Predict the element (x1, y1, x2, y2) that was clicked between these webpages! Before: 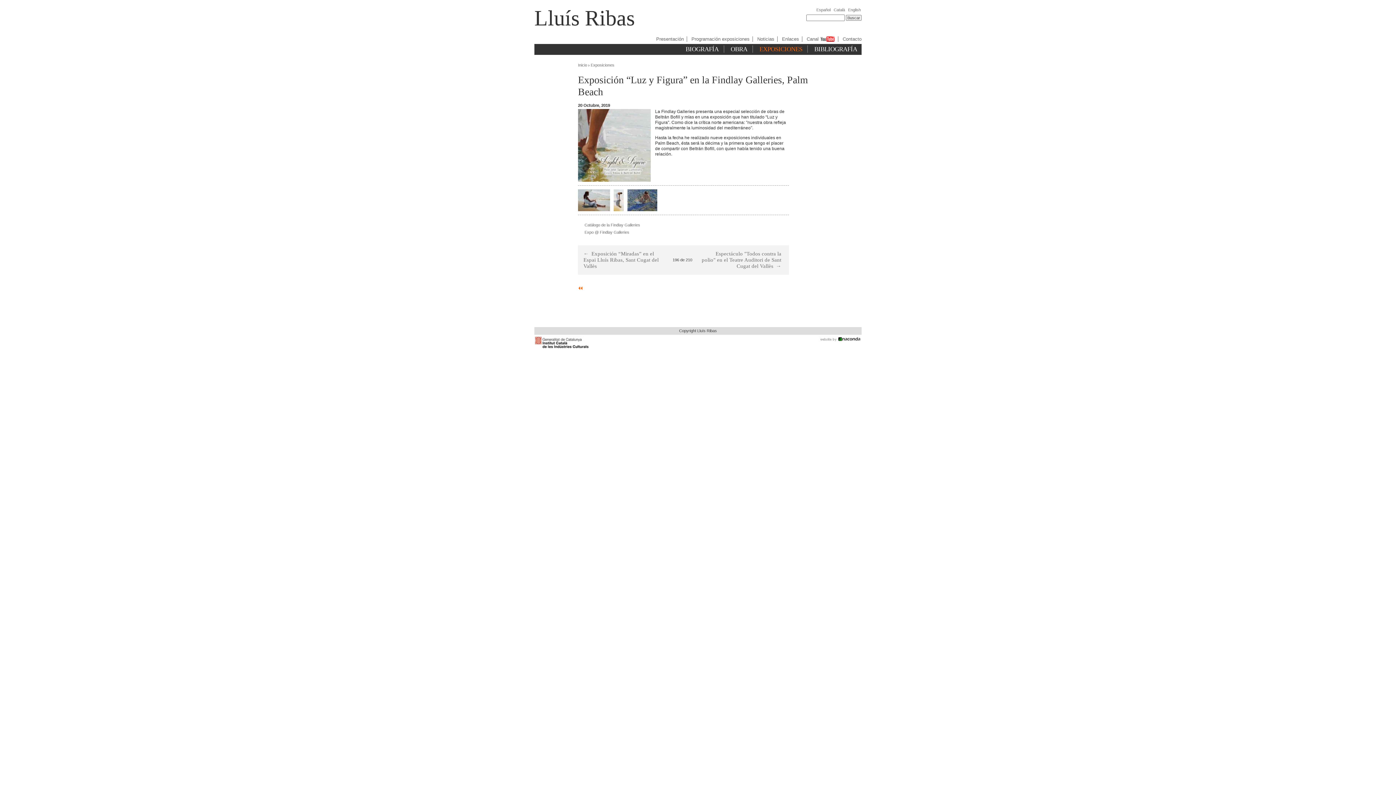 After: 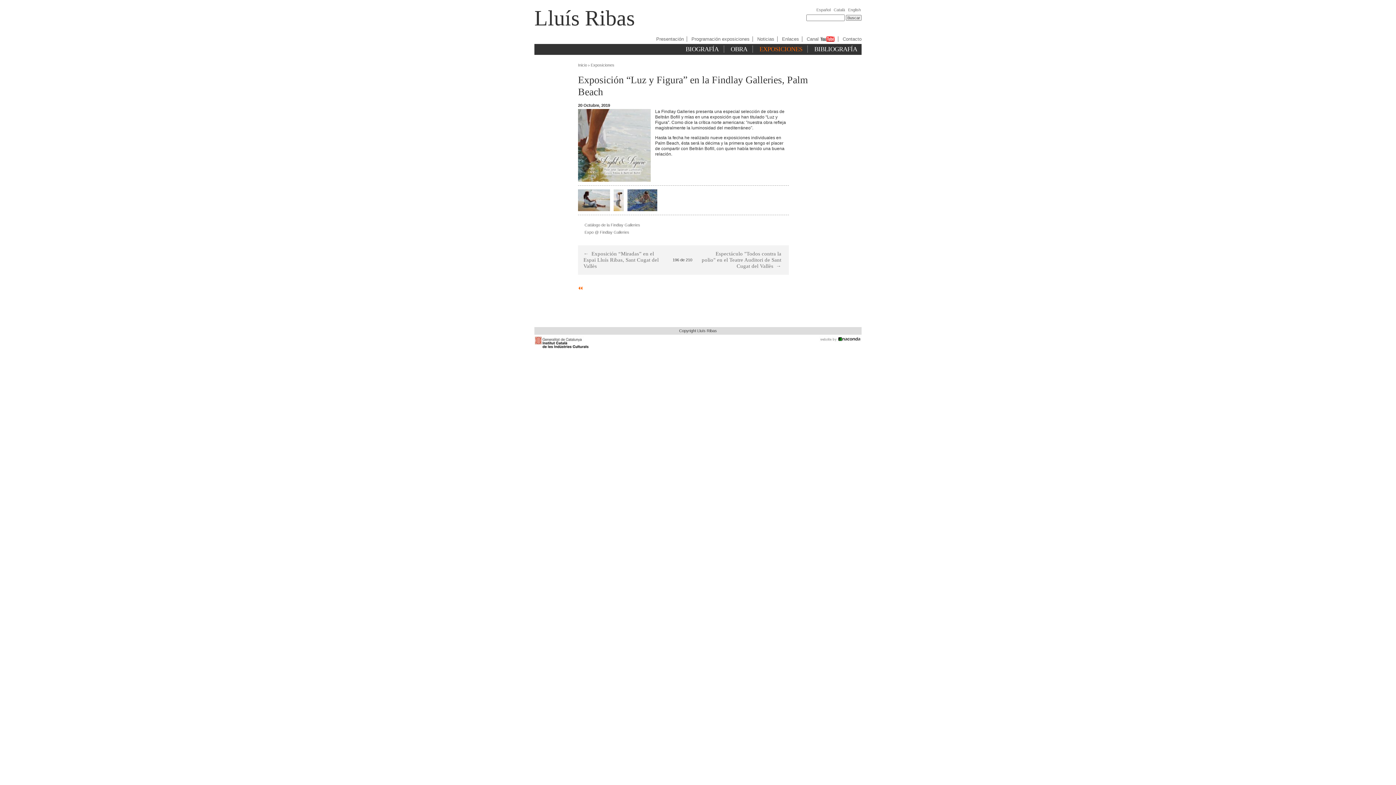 Action: label: Español bbox: (816, 7, 830, 12)